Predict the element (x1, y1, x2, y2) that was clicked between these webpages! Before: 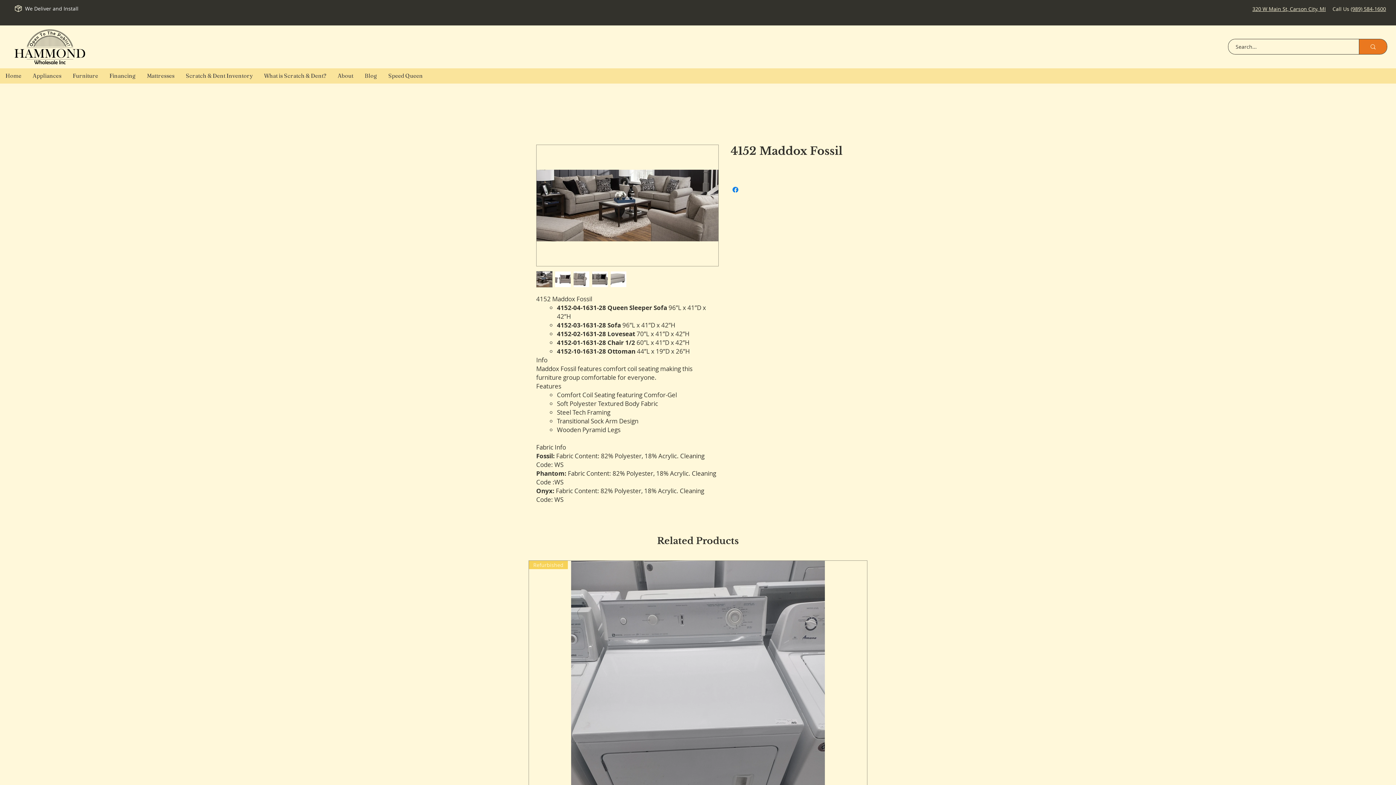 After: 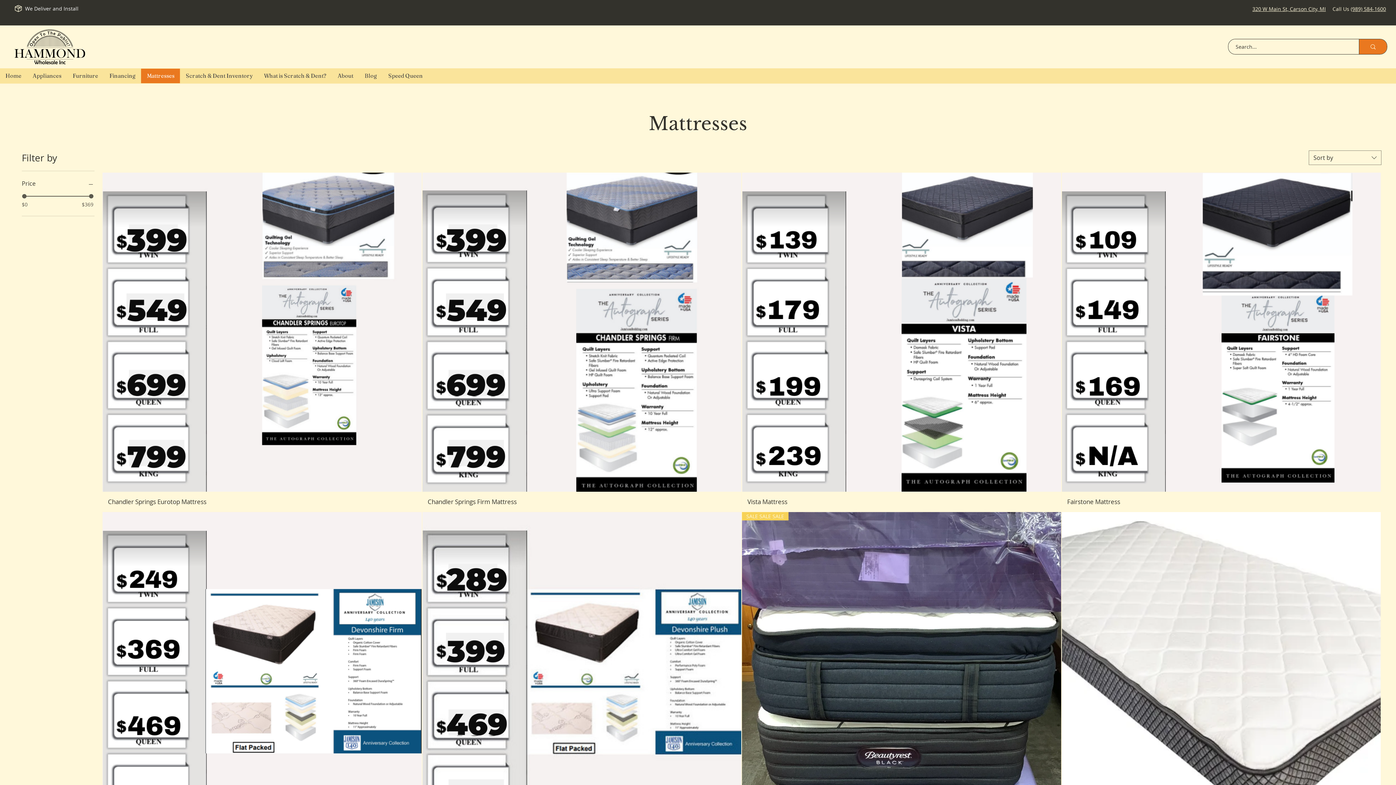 Action: label: Mattresses bbox: (141, 68, 180, 83)